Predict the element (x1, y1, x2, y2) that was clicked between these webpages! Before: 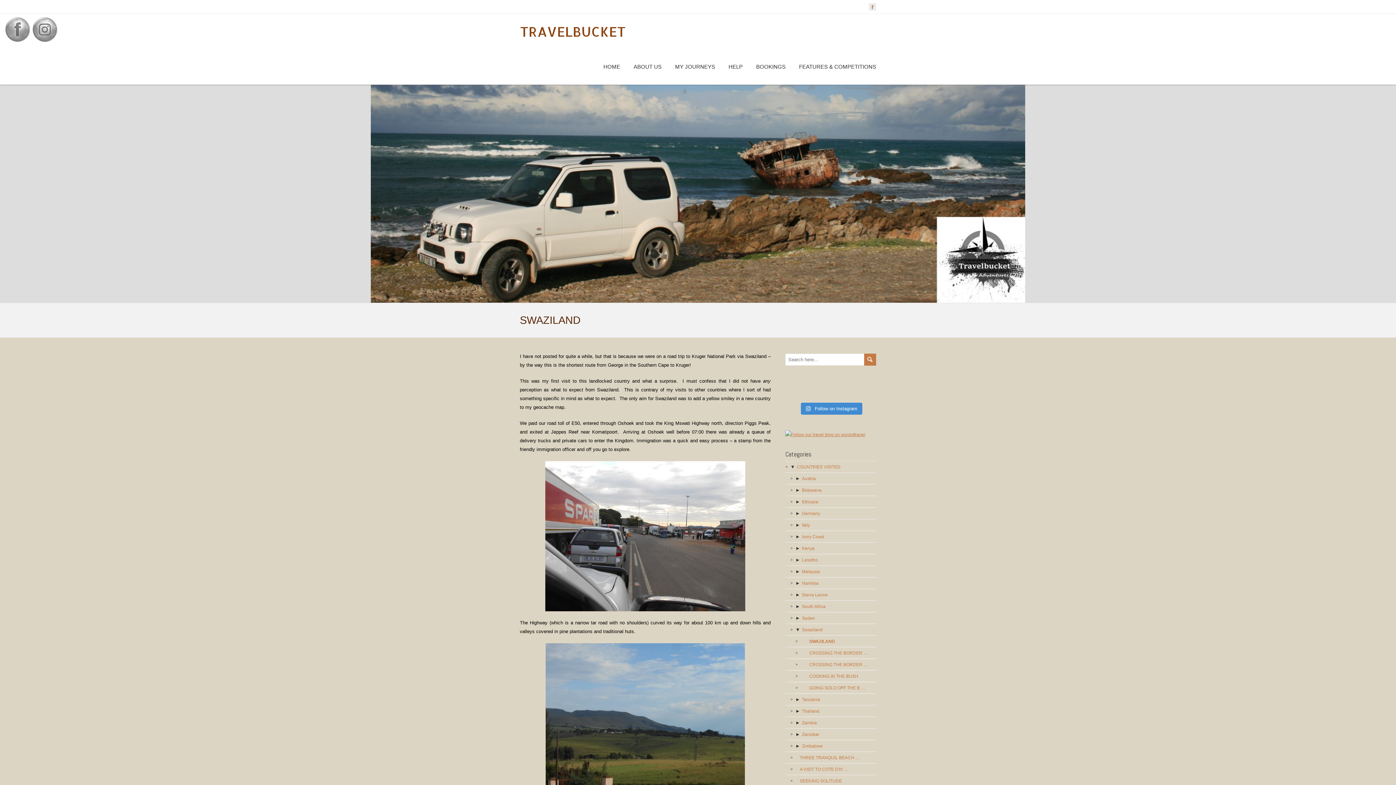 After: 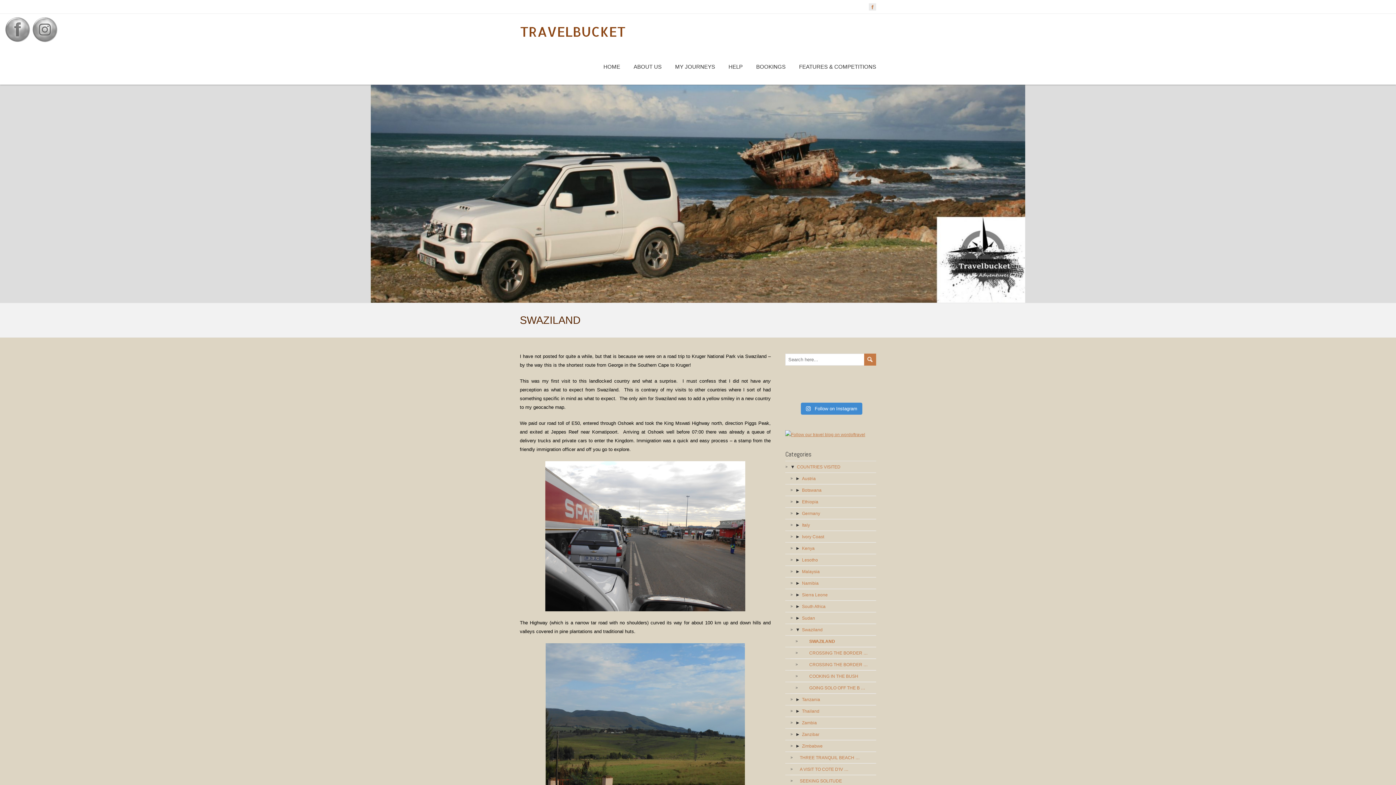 Action: label: SWAZILAND bbox: (800, 636, 928, 647)